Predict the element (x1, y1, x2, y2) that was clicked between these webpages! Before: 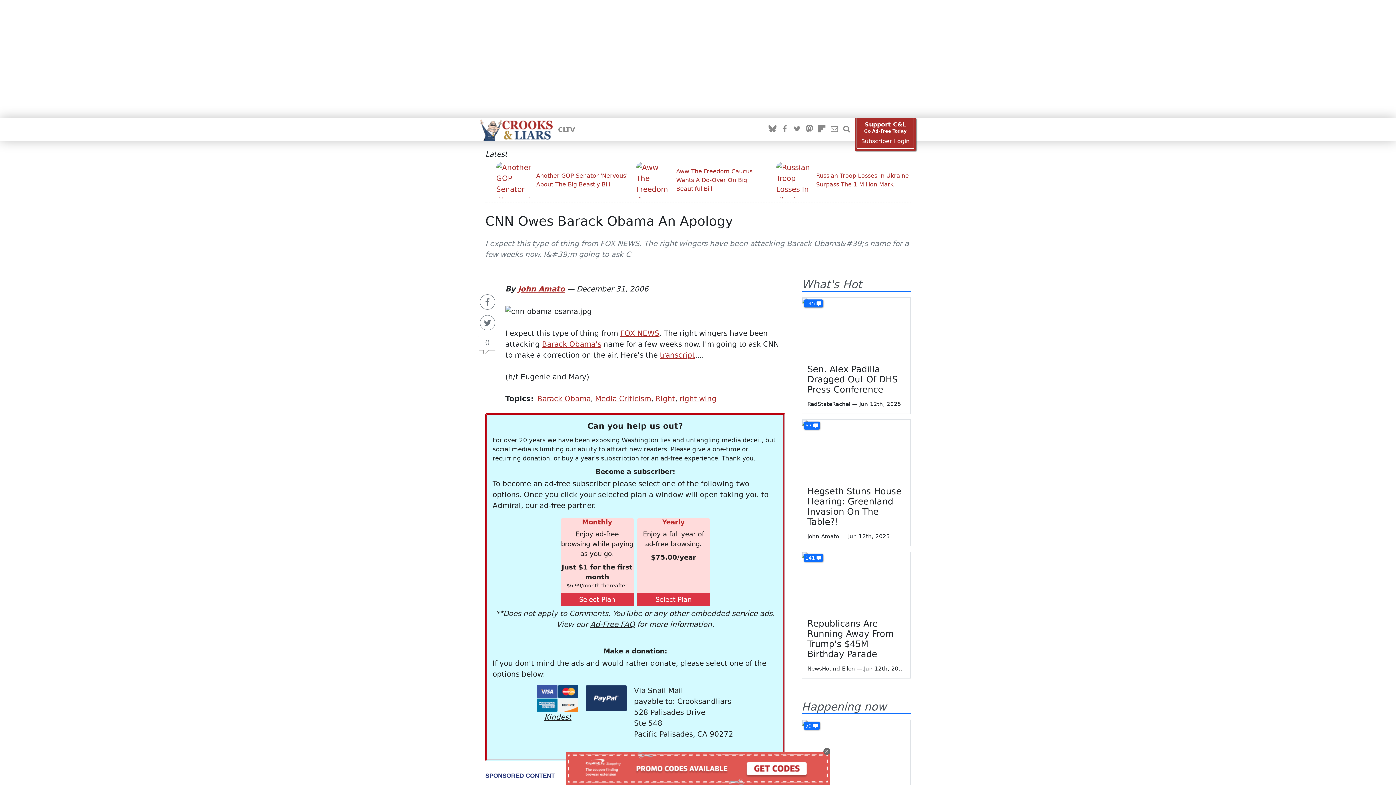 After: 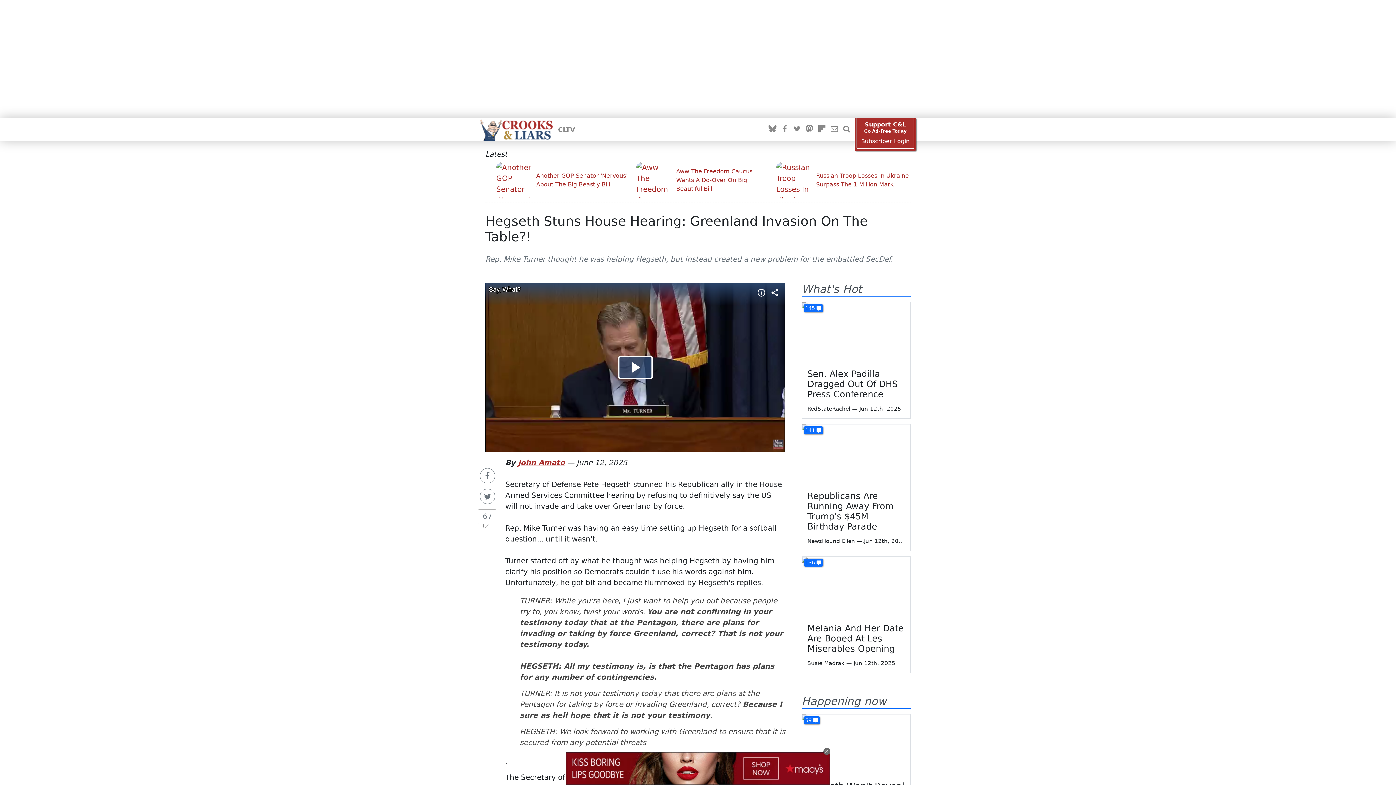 Action: label: Hegseth Stuns House Hearing: Greenland Invasion On The Table?! bbox: (807, 486, 901, 527)